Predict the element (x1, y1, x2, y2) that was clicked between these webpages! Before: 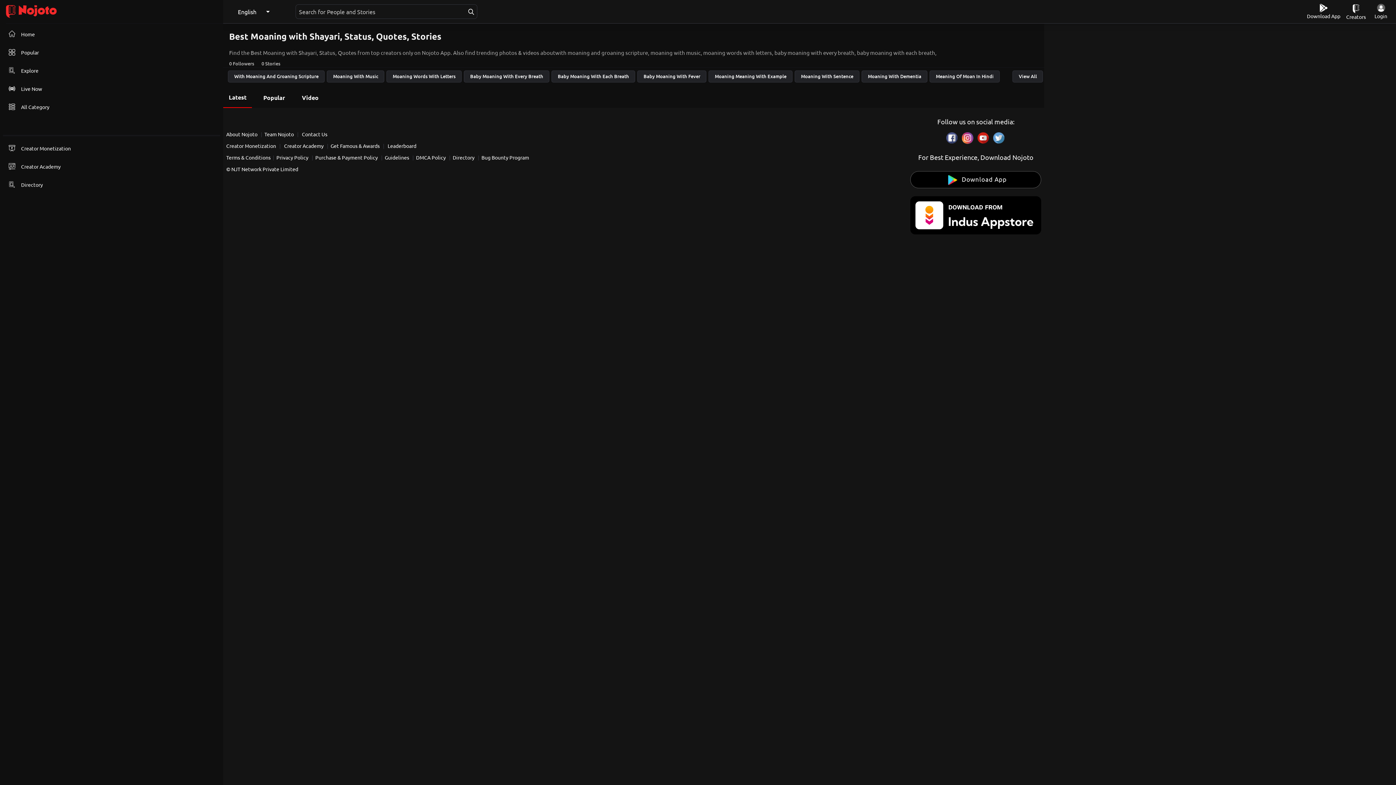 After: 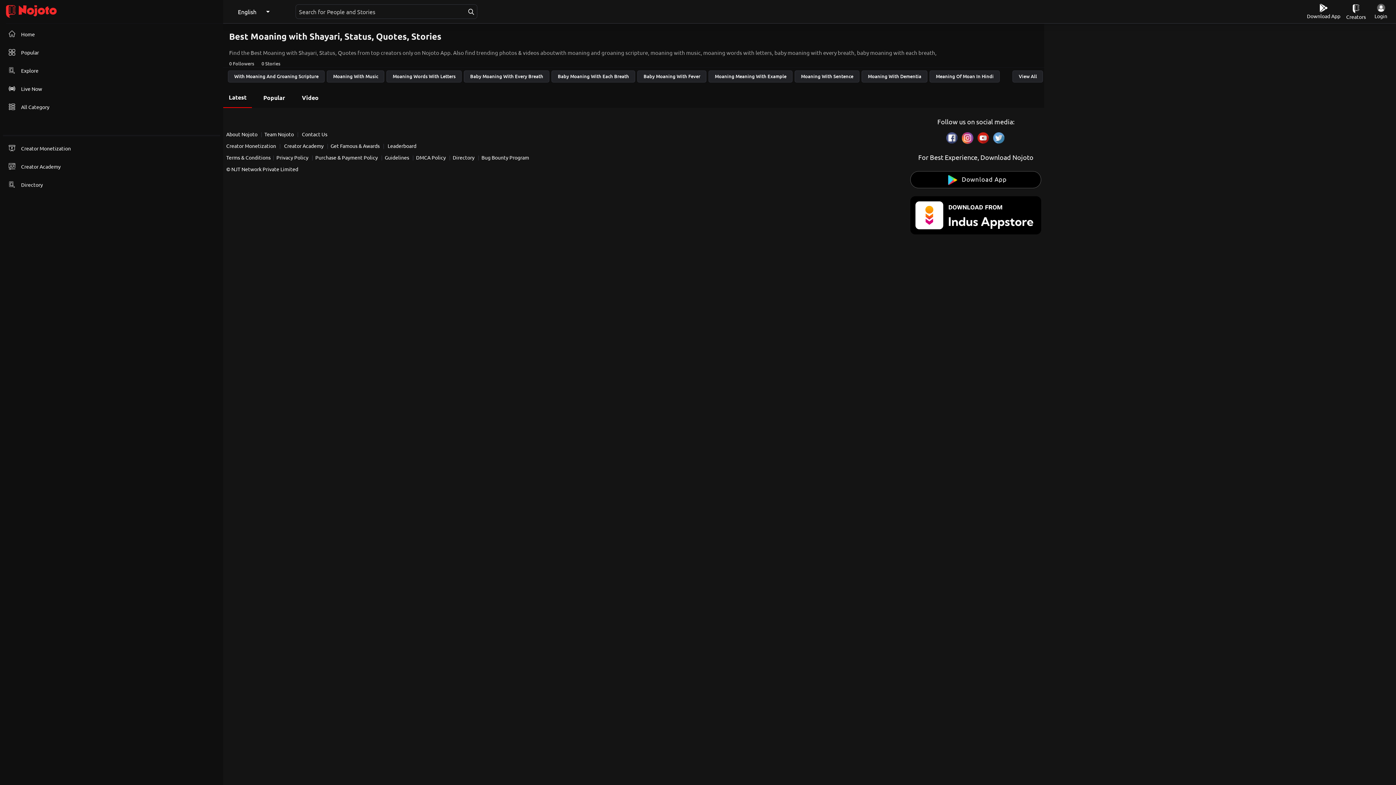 Action: bbox: (910, 196, 1041, 234)